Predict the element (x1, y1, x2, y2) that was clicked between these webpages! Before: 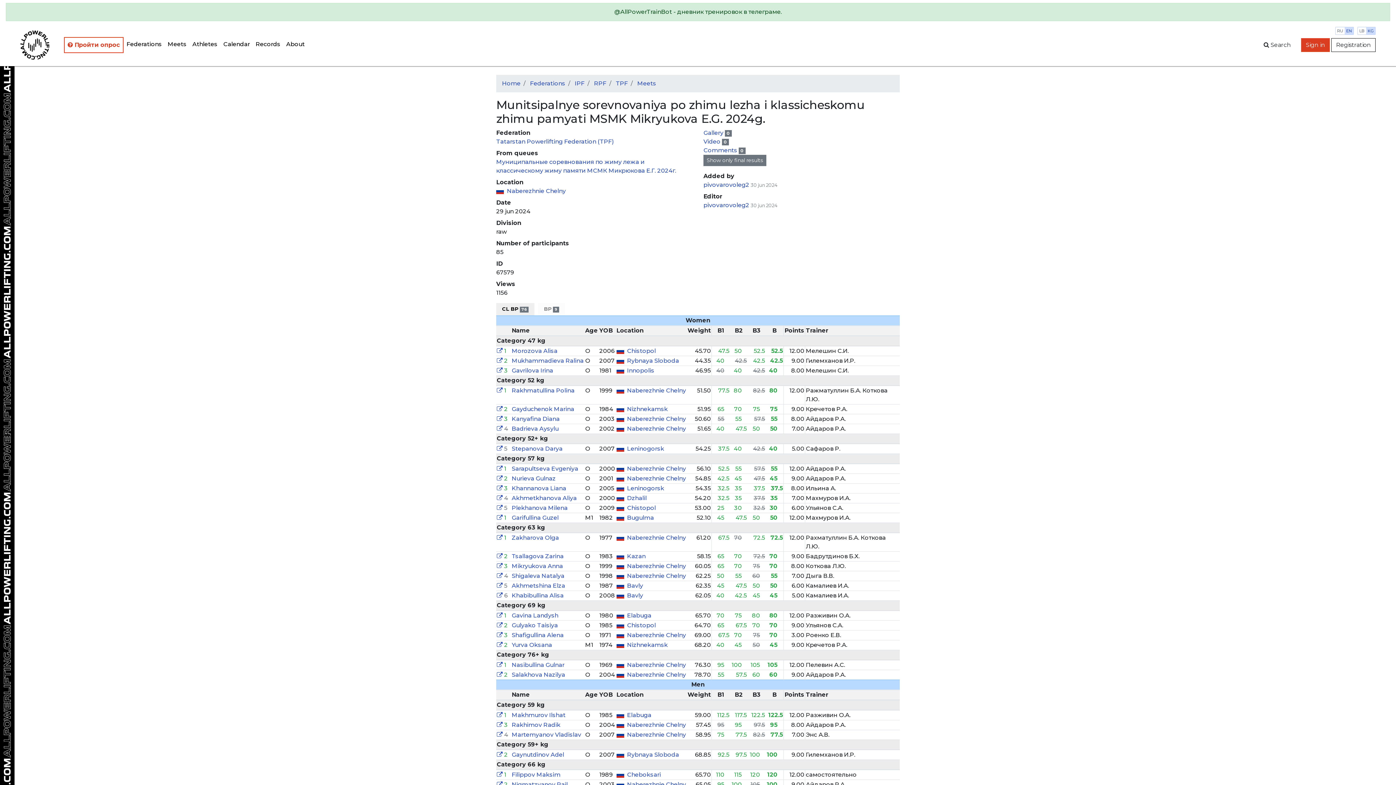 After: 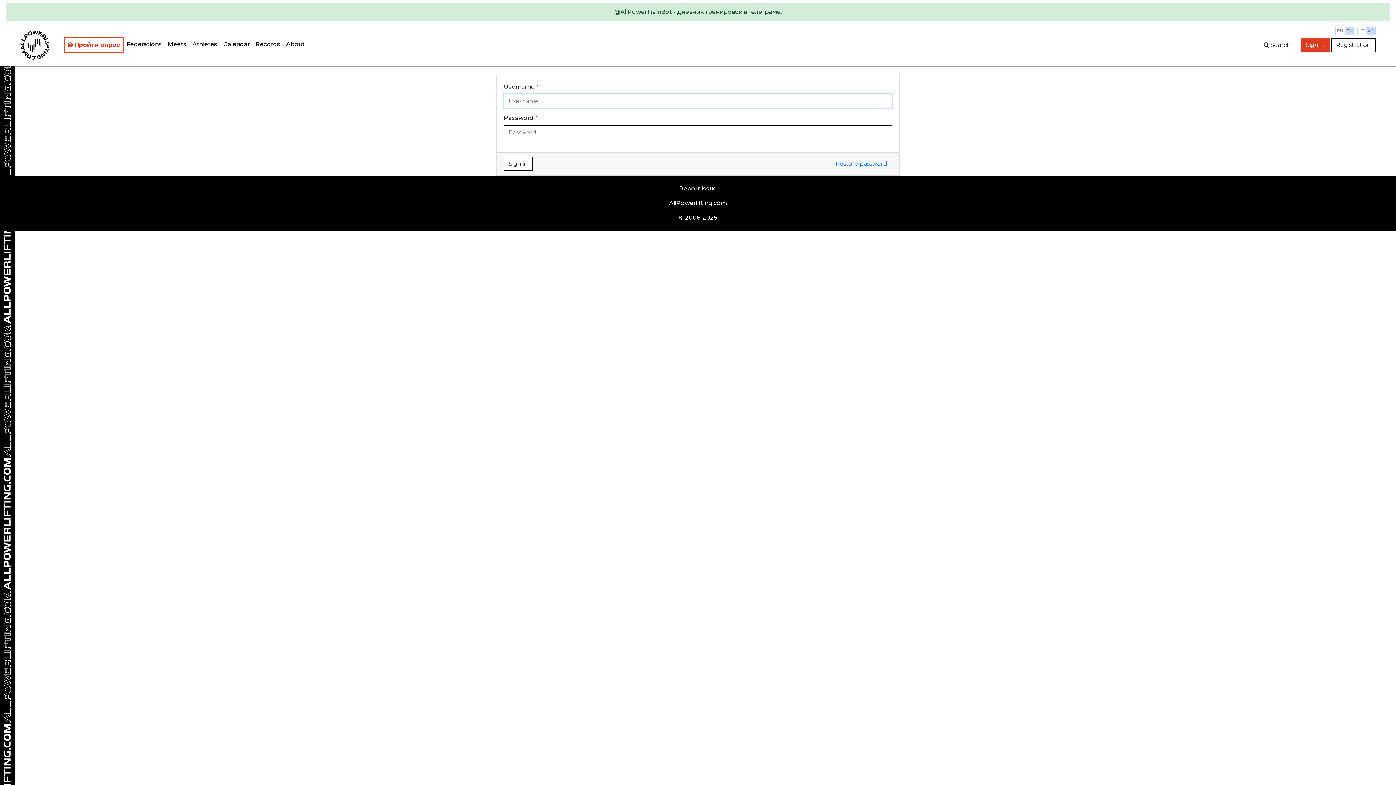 Action: bbox: (627, 721, 686, 728) label: Naberezhnie Chelny